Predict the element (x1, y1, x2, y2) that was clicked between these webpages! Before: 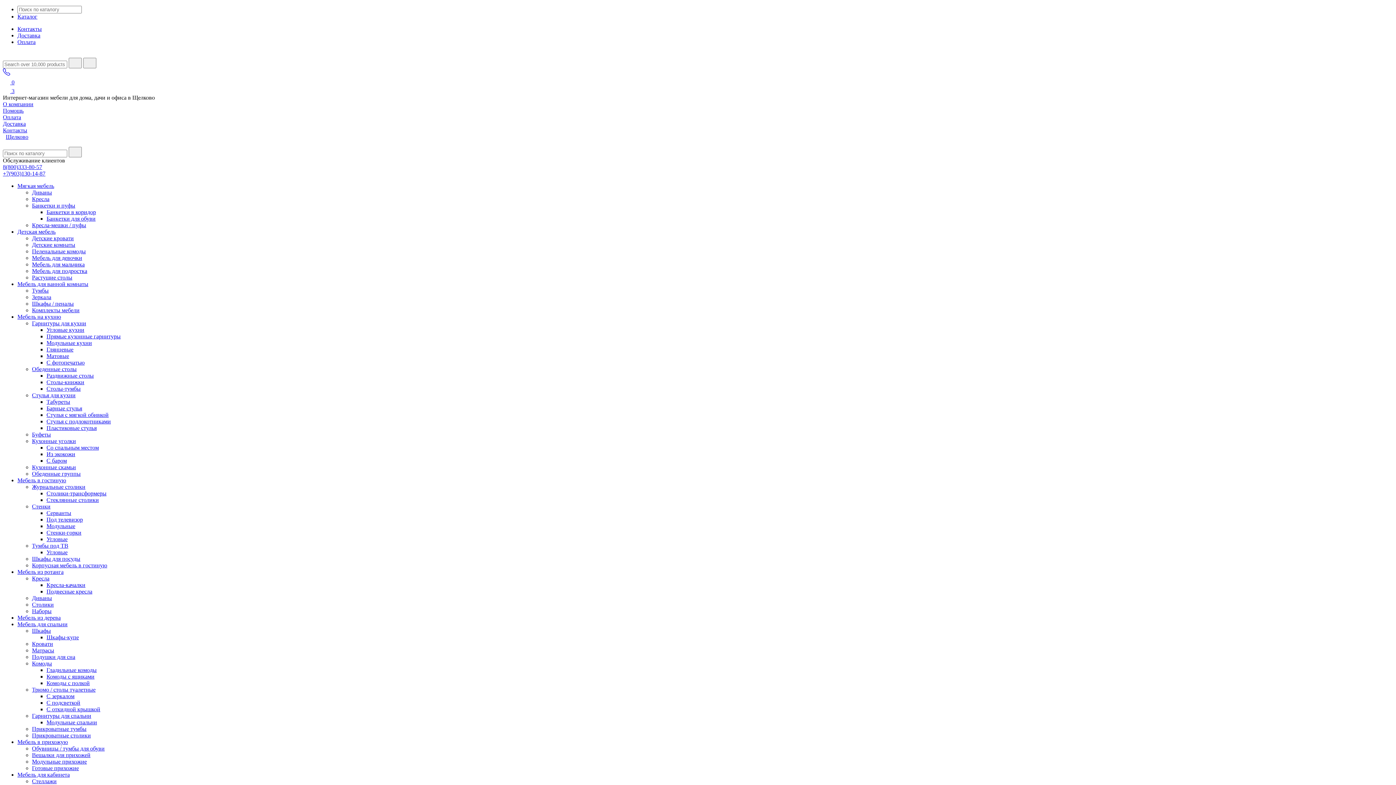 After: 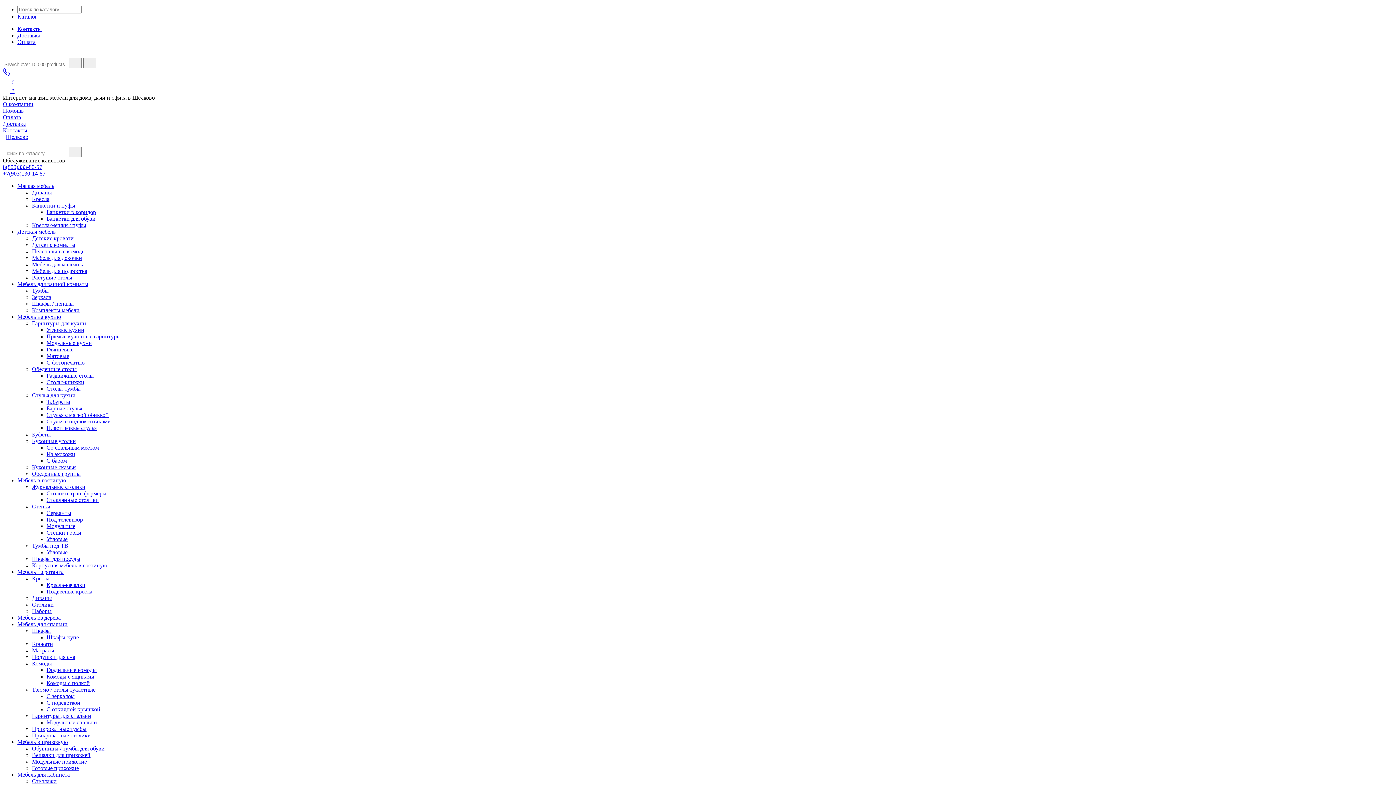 Action: bbox: (68, 57, 81, 68)